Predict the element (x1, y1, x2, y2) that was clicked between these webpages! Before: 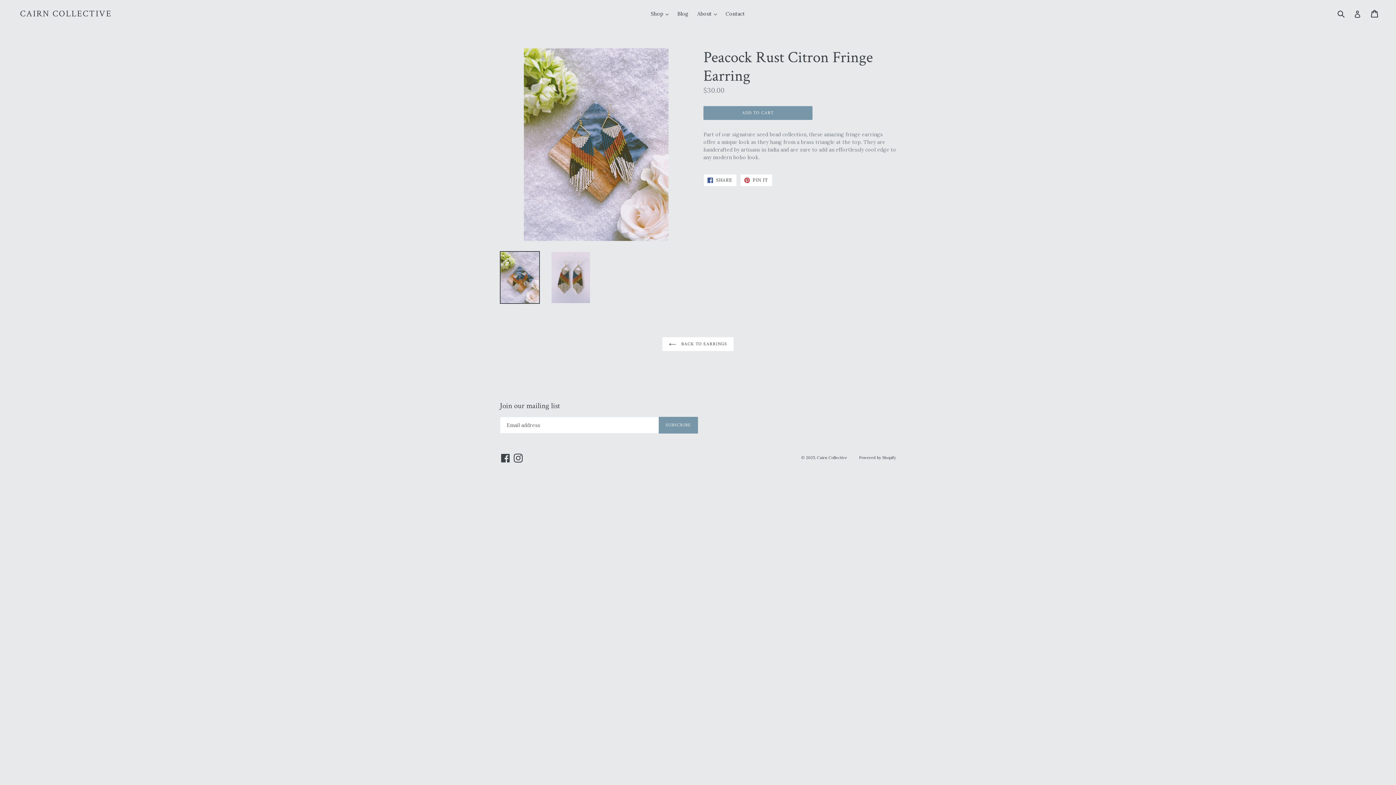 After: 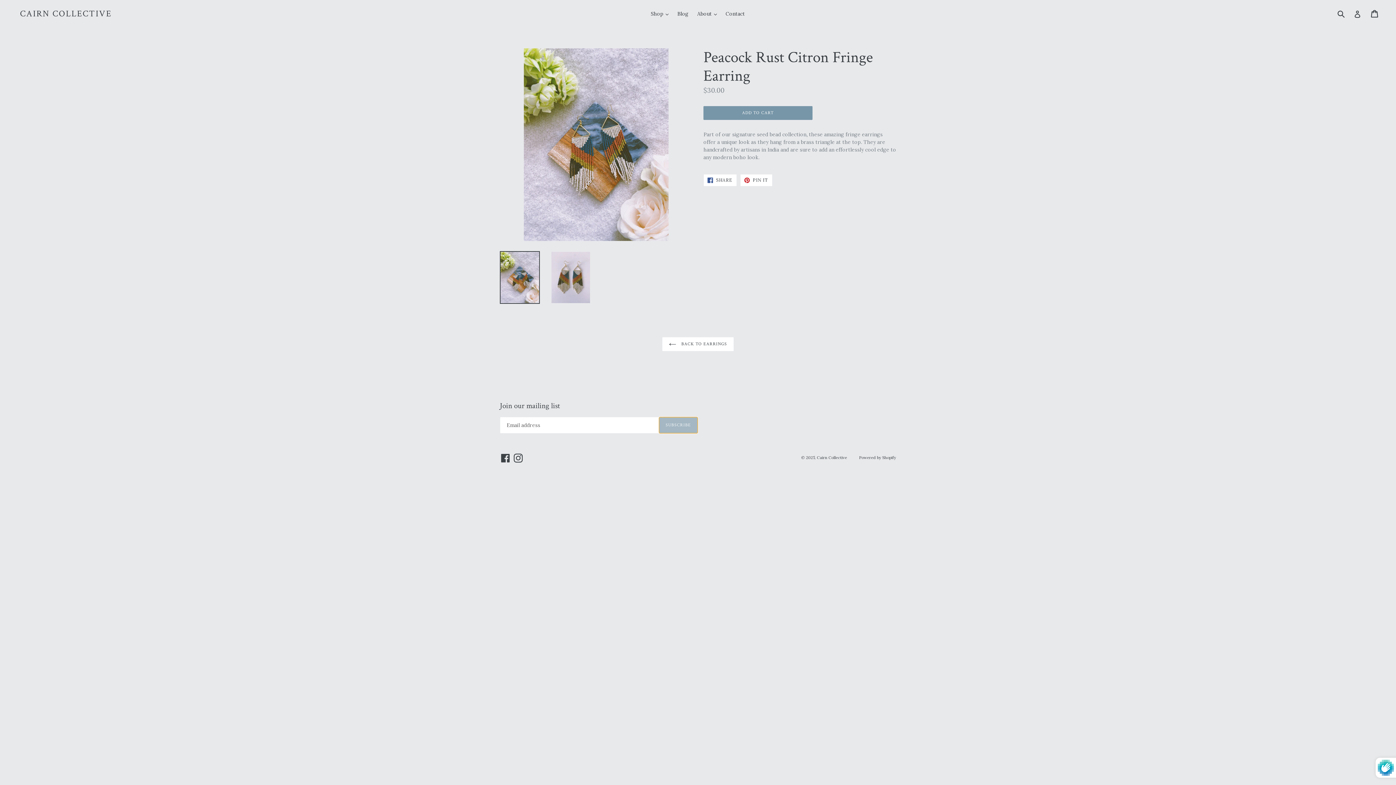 Action: label: SUBSCRIBE bbox: (658, 417, 698, 433)